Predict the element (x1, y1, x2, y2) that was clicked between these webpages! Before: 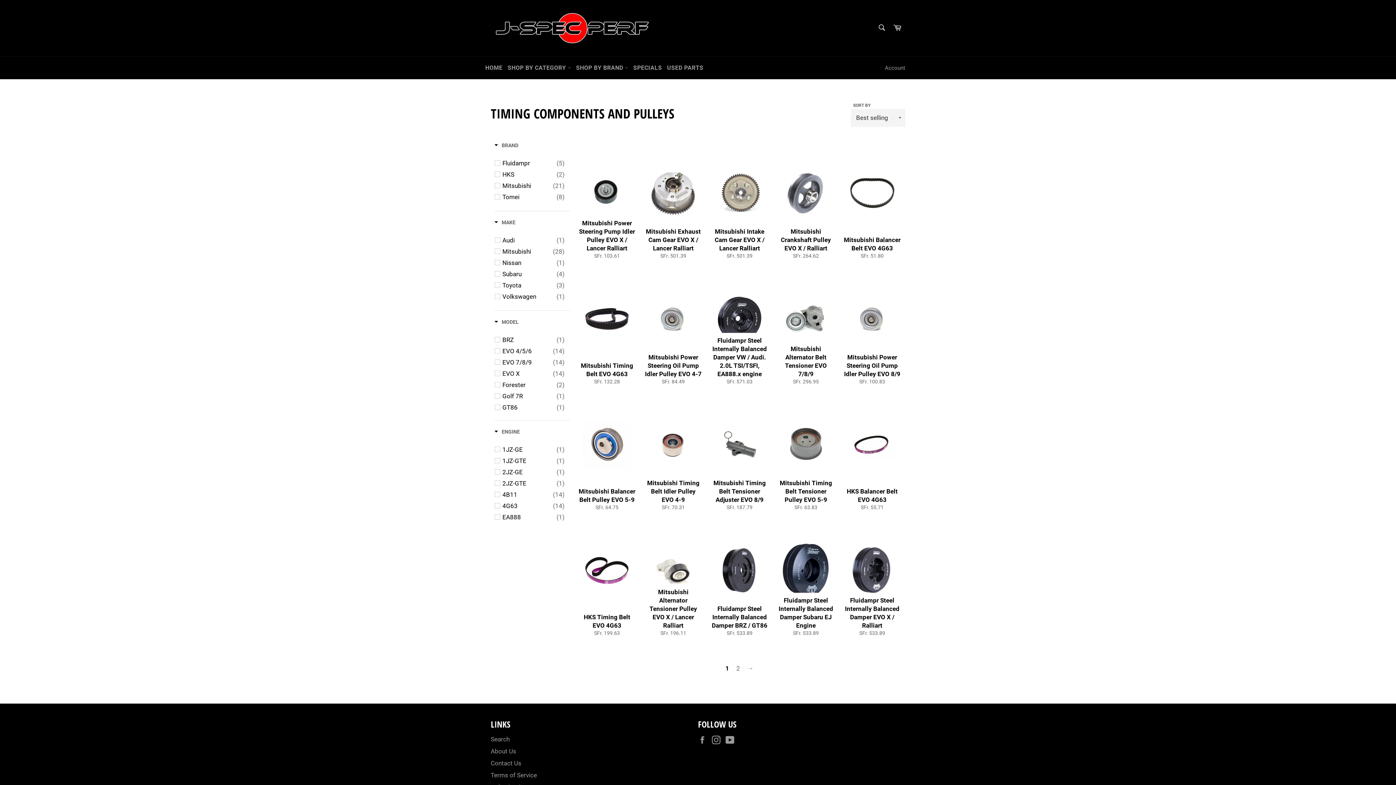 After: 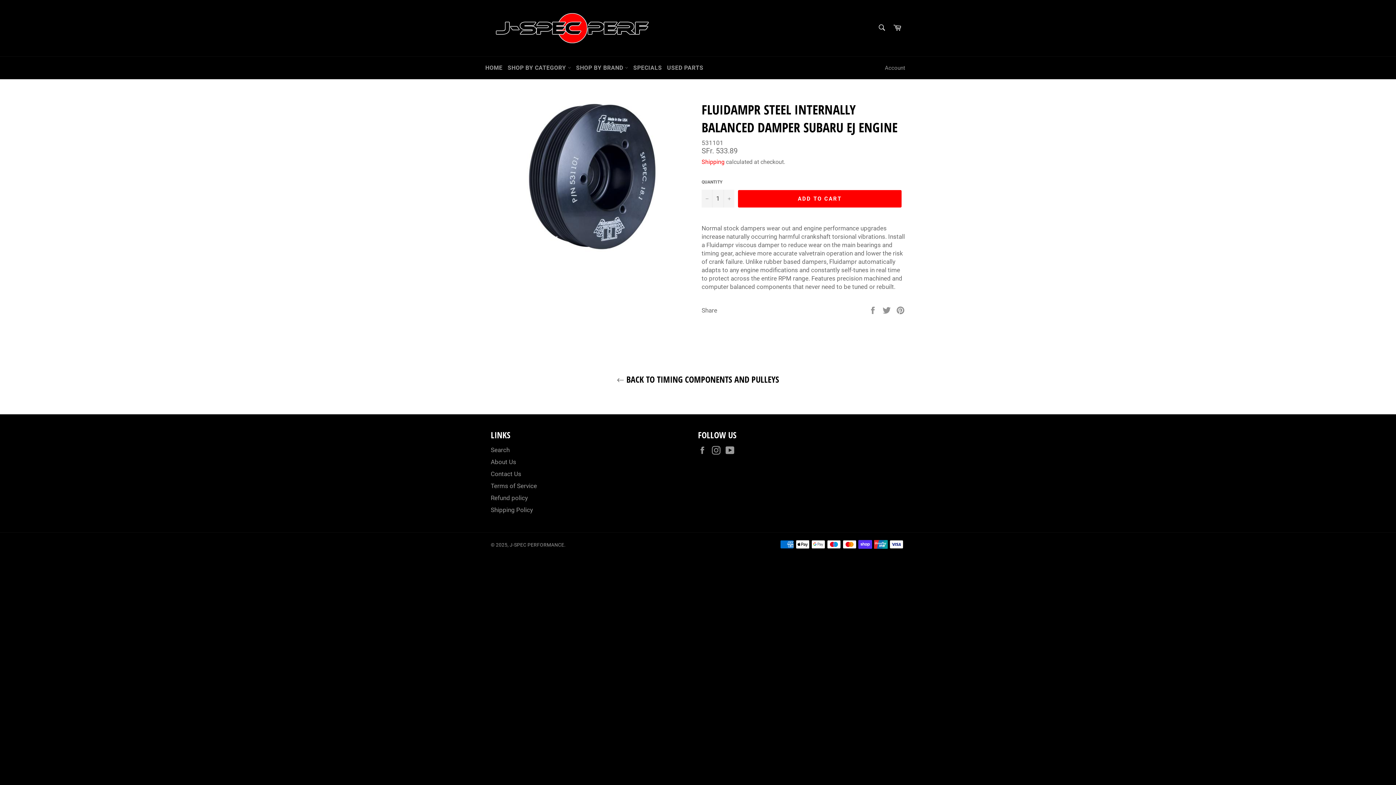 Action: bbox: (772, 518, 839, 644) label: Fluidampr Steel Internally Balanced Damper Subaru EJ Engine
Regular price
SFr. 533.89